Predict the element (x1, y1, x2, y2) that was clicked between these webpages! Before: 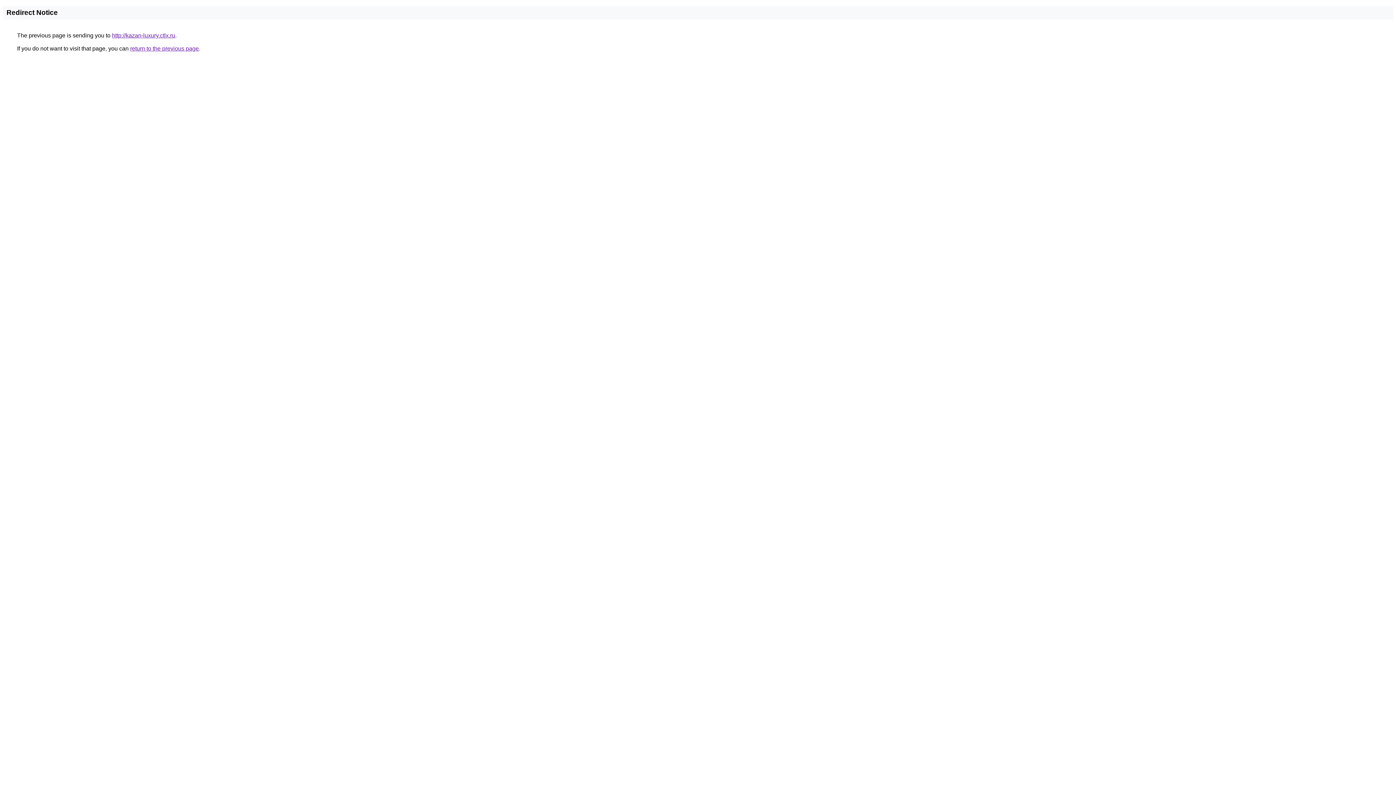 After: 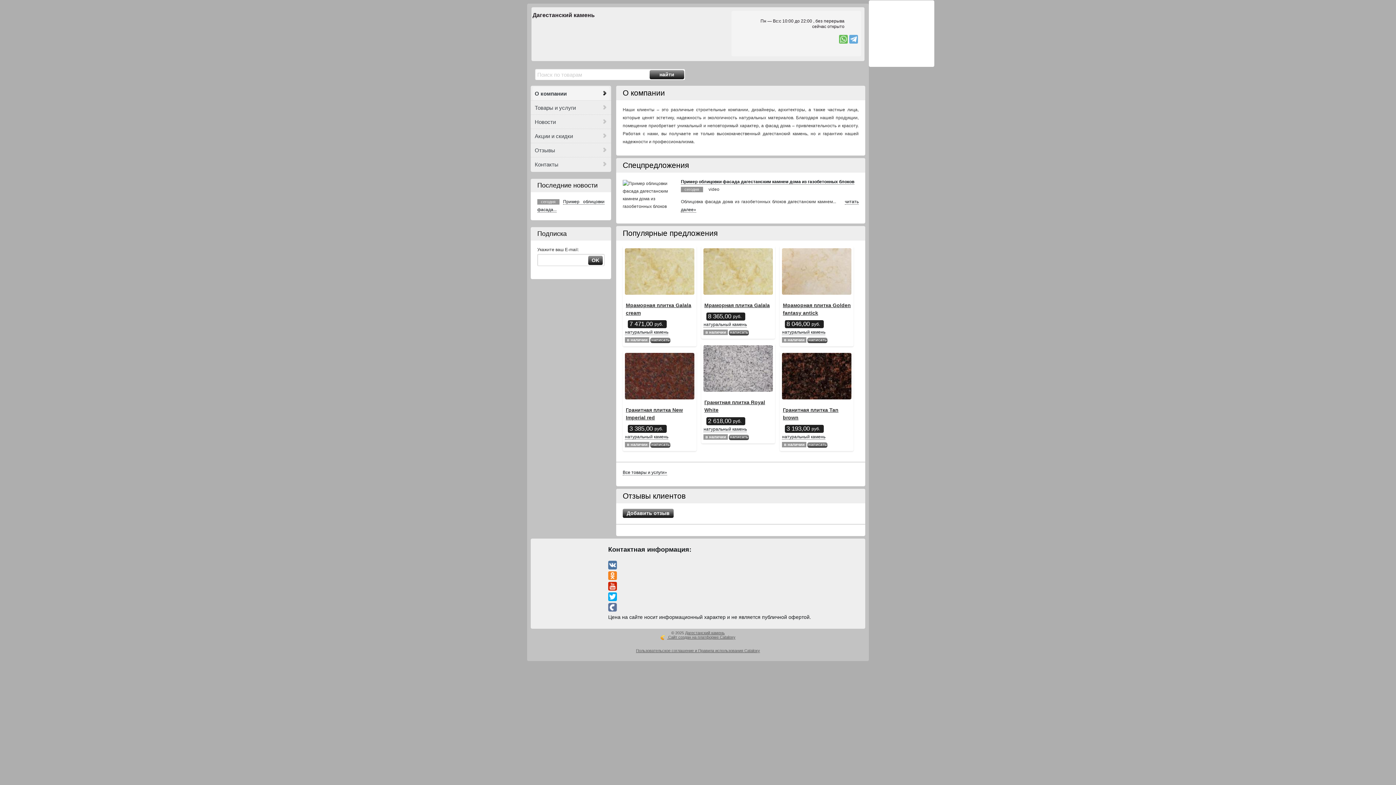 Action: label: http://kazan-luxury.ctlx.ru bbox: (112, 32, 175, 38)